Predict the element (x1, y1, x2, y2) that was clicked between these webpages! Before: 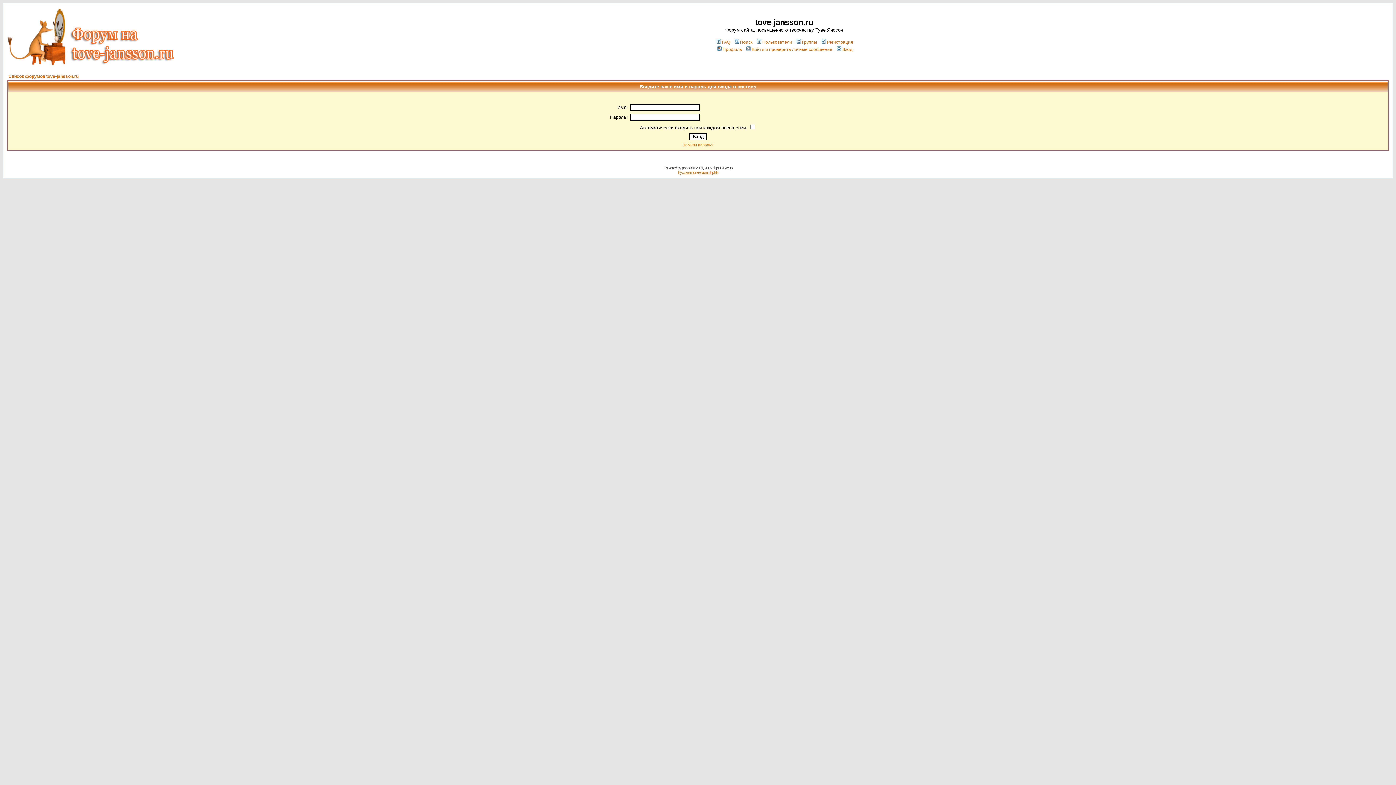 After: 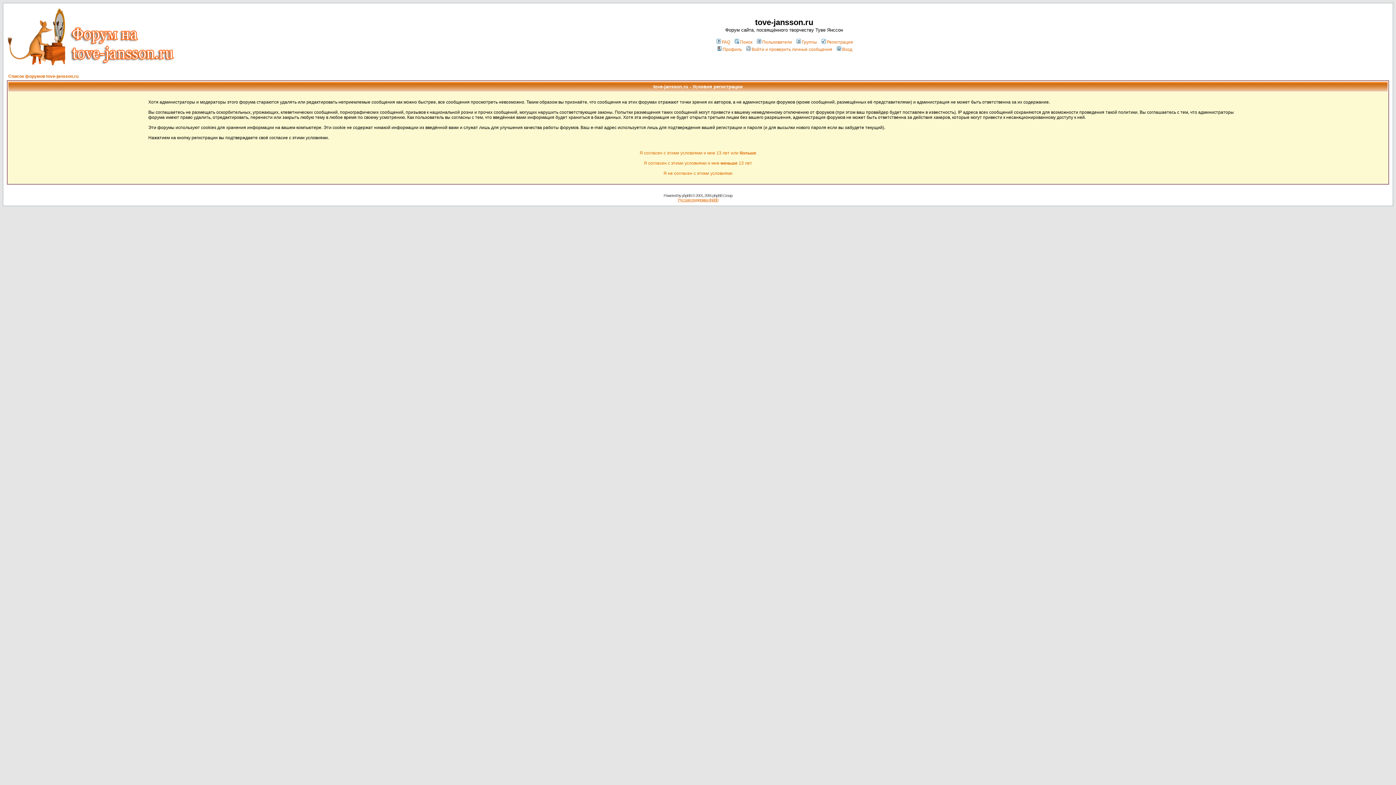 Action: bbox: (820, 39, 853, 44) label: Регистрация